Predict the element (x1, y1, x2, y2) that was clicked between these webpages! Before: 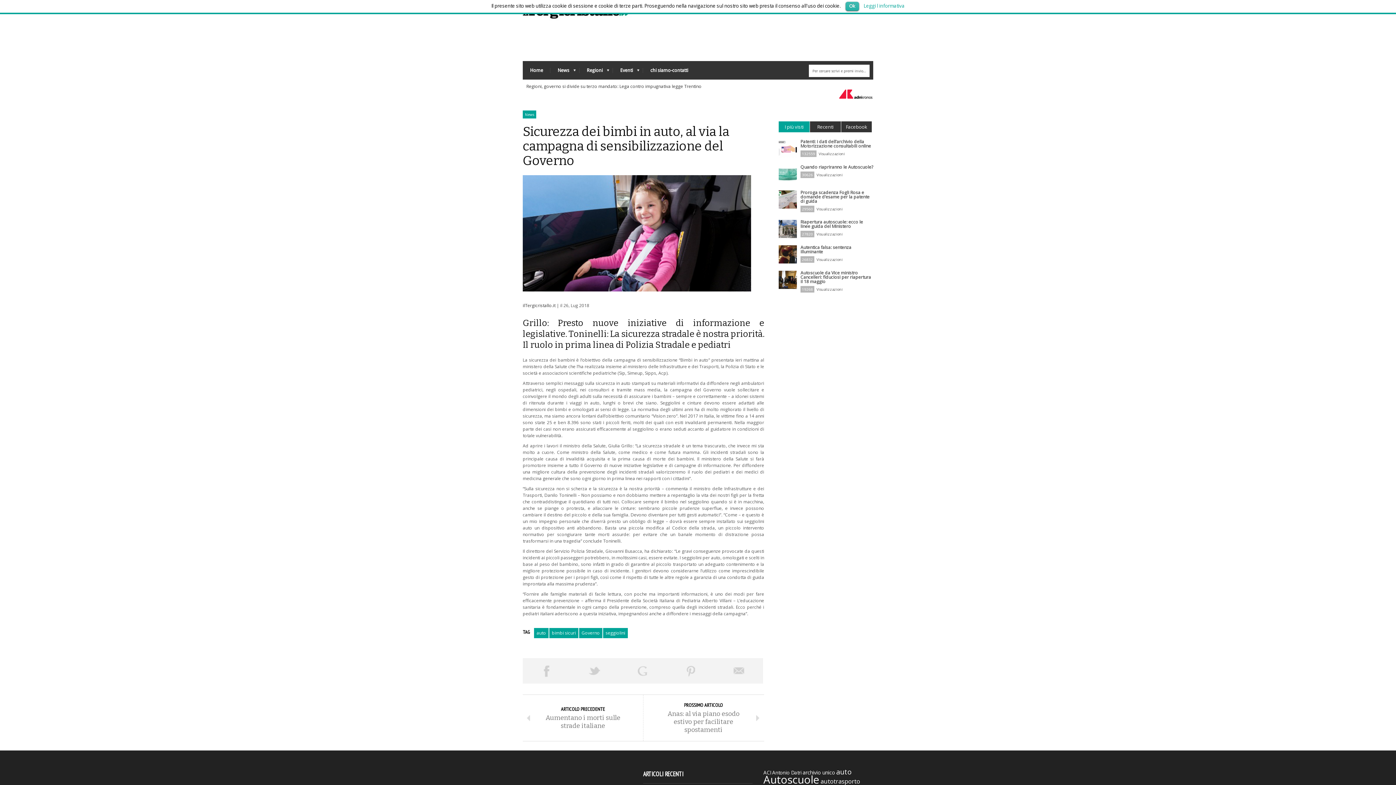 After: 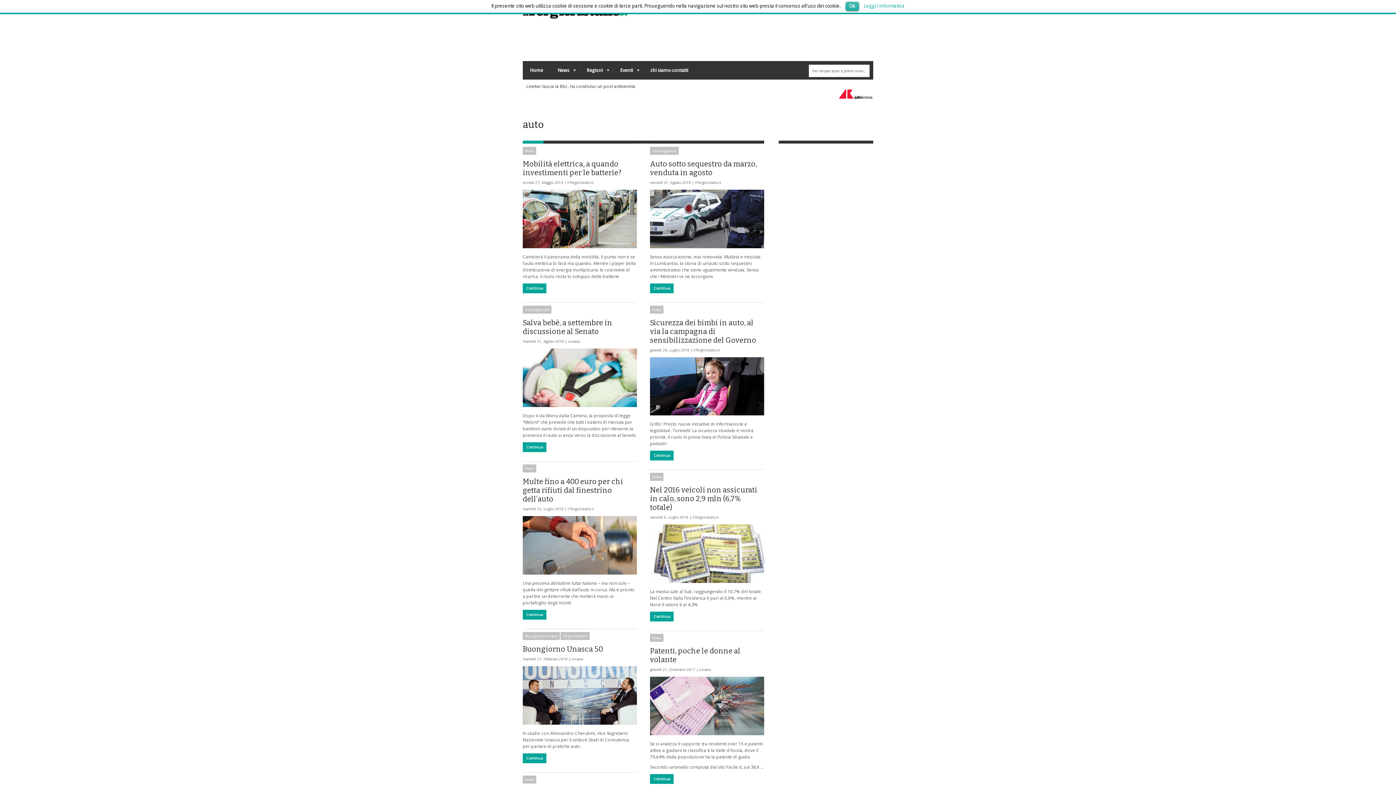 Action: label: auto bbox: (534, 628, 548, 638)